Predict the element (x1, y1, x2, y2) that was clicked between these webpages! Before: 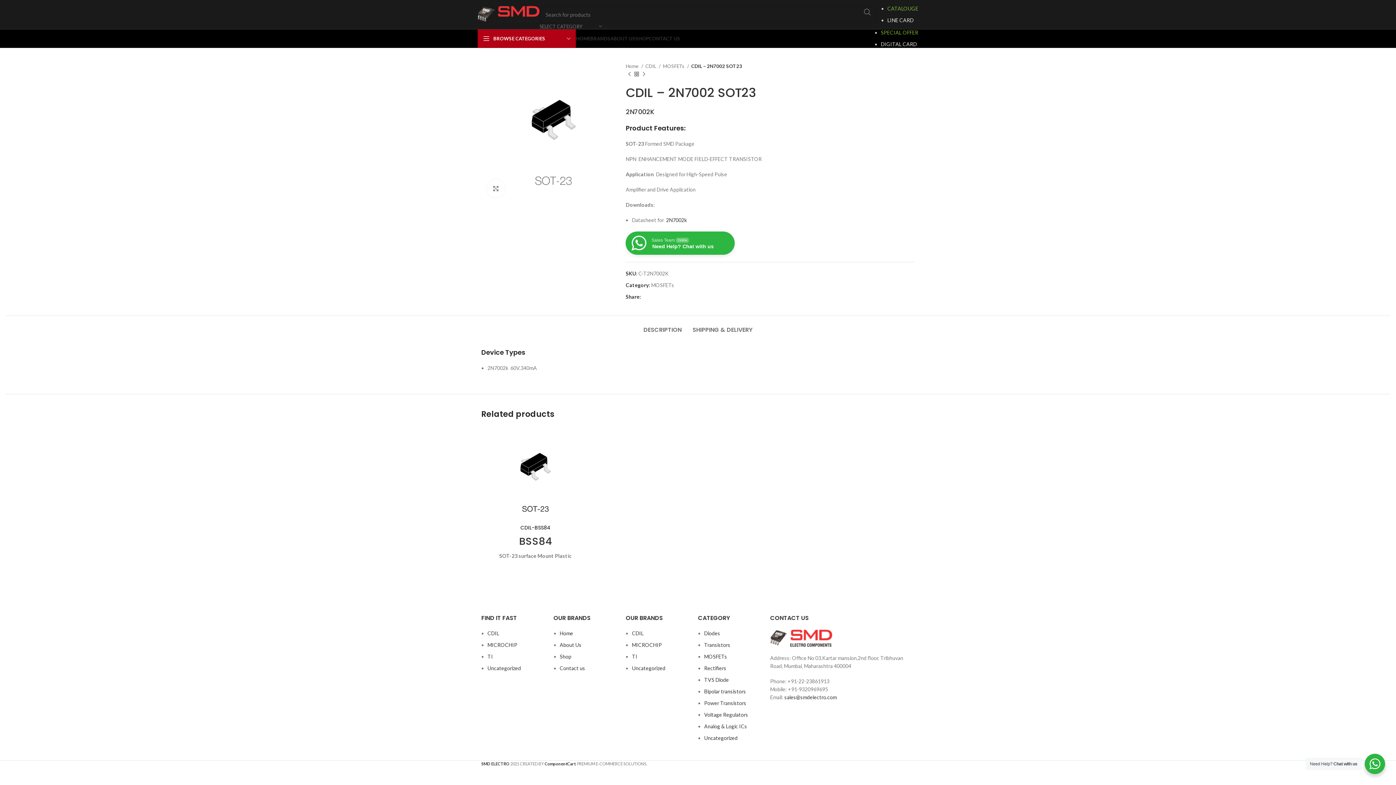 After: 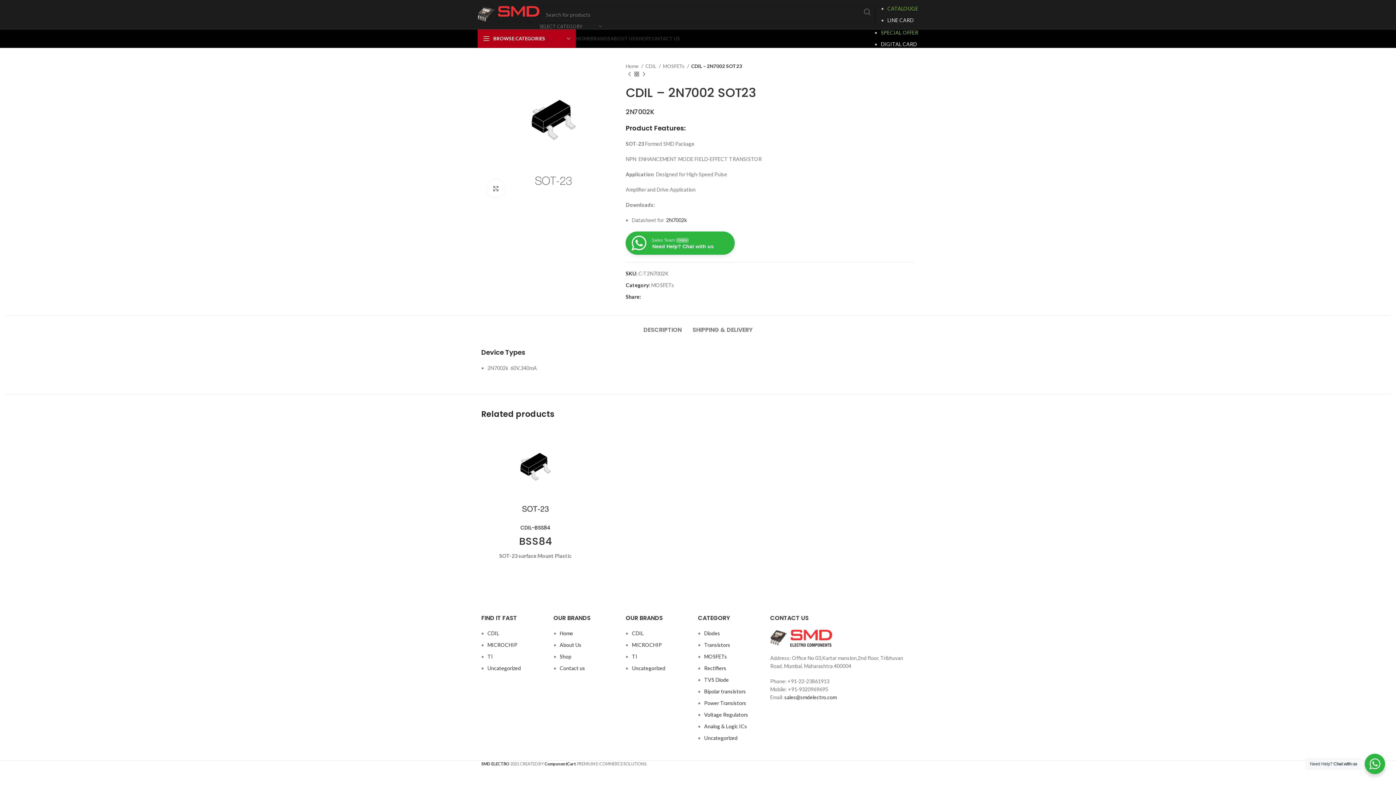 Action: label: Pinterest social link bbox: (651, 294, 656, 299)